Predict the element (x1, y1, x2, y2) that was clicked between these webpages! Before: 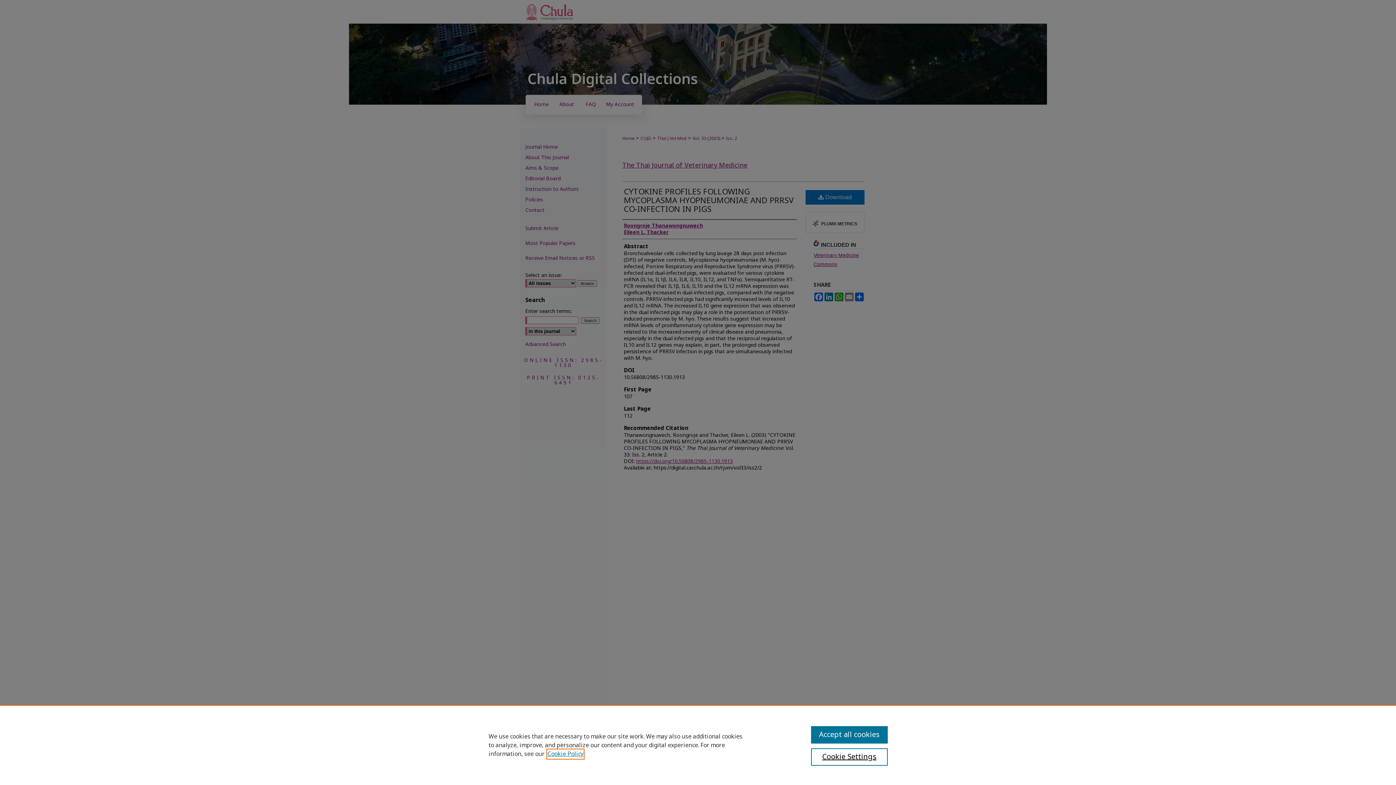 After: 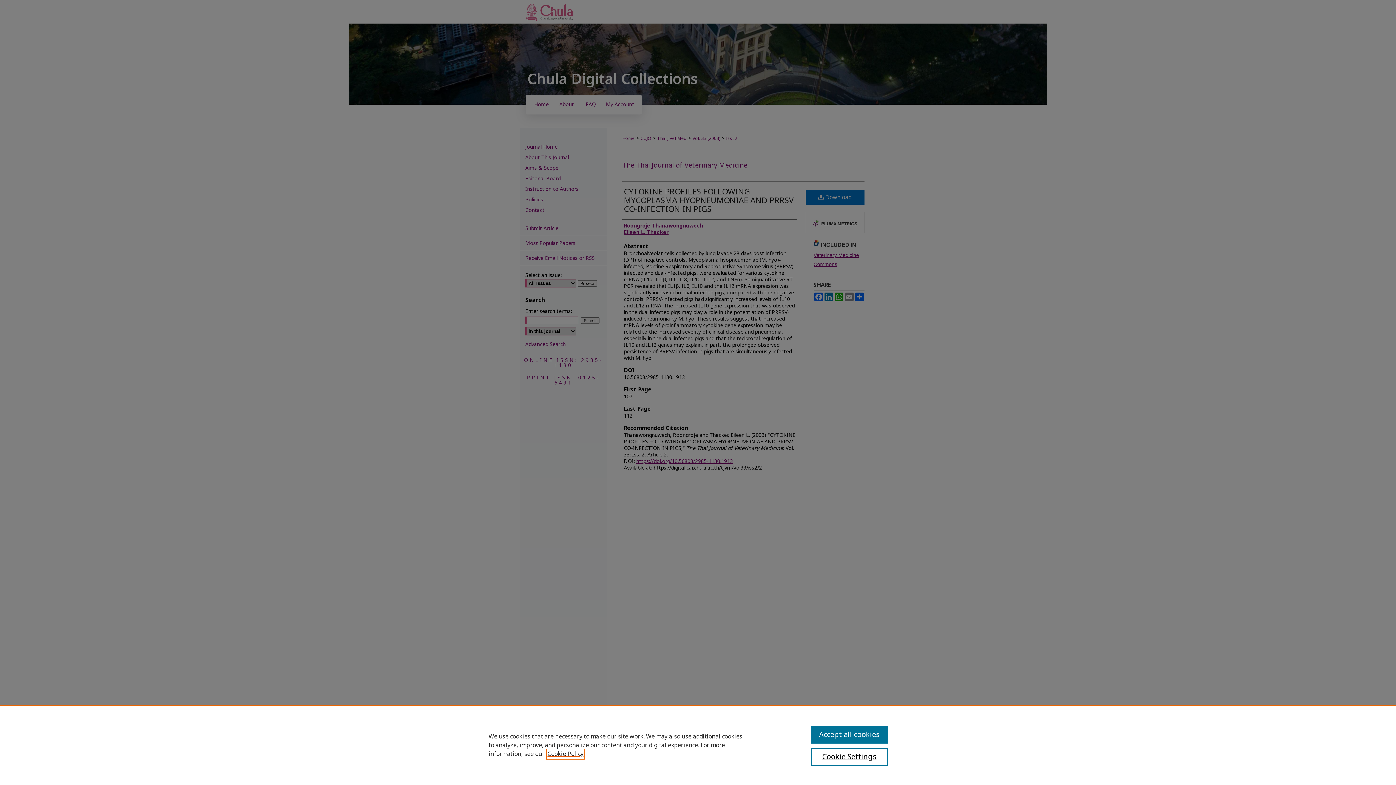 Action: label: , opens in a new tab bbox: (547, 750, 583, 758)